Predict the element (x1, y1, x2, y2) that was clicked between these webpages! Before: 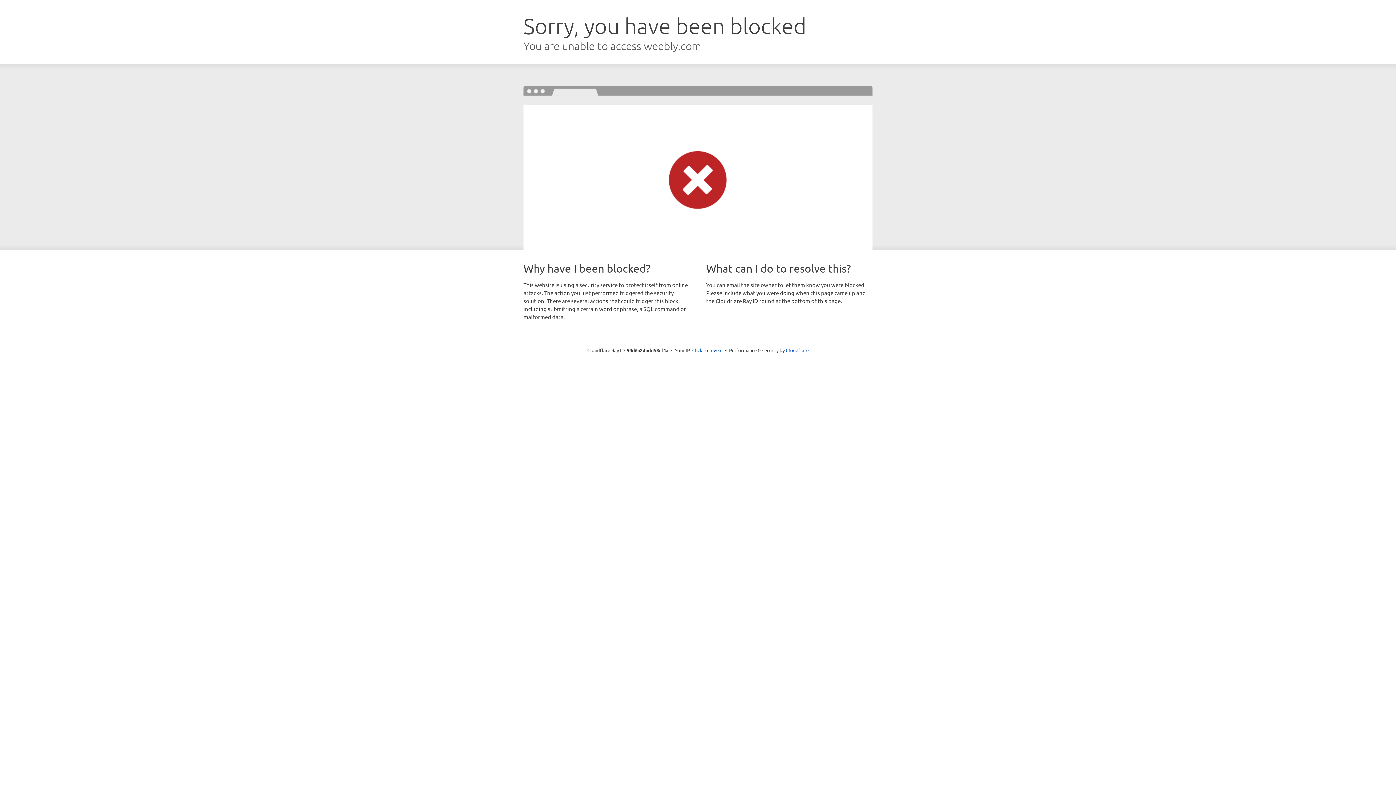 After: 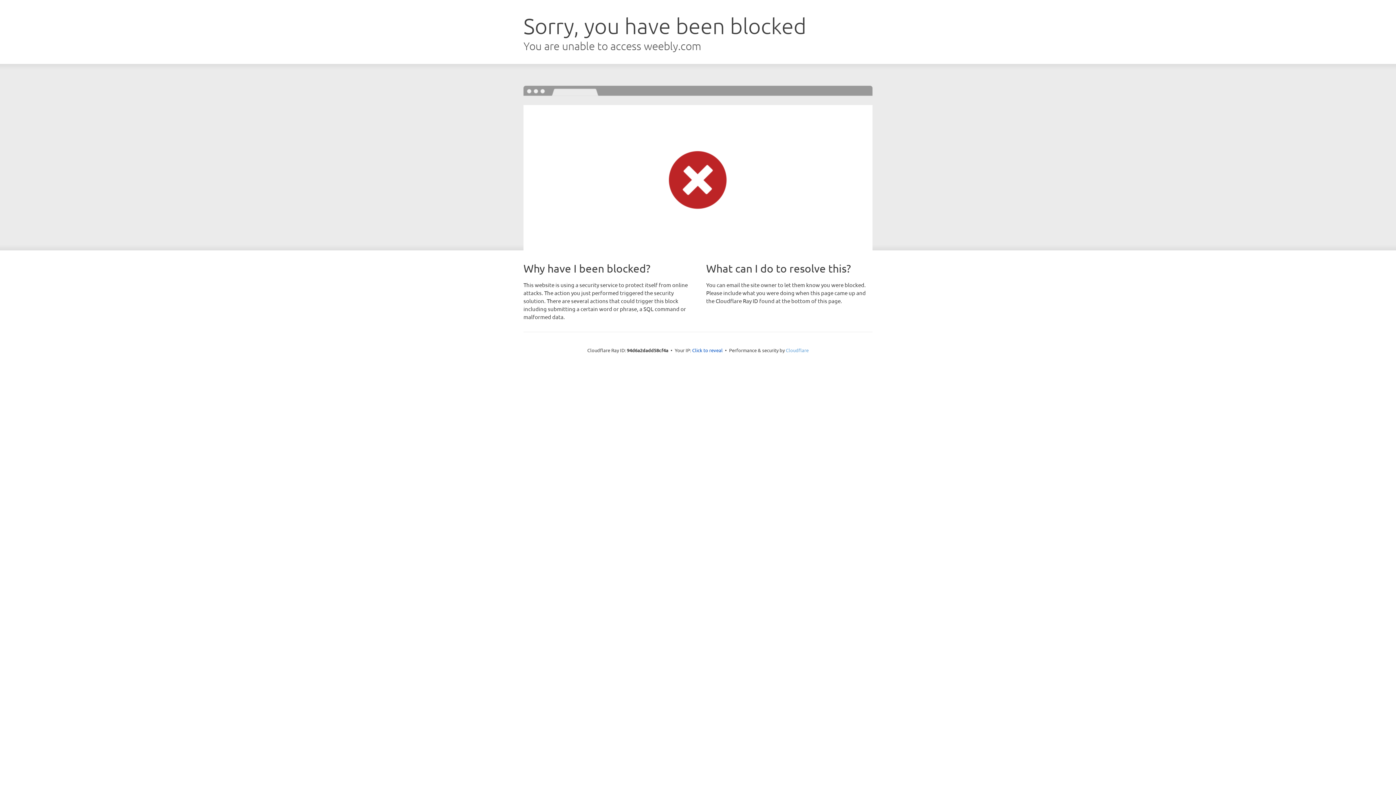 Action: bbox: (786, 347, 808, 353) label: Cloudflare